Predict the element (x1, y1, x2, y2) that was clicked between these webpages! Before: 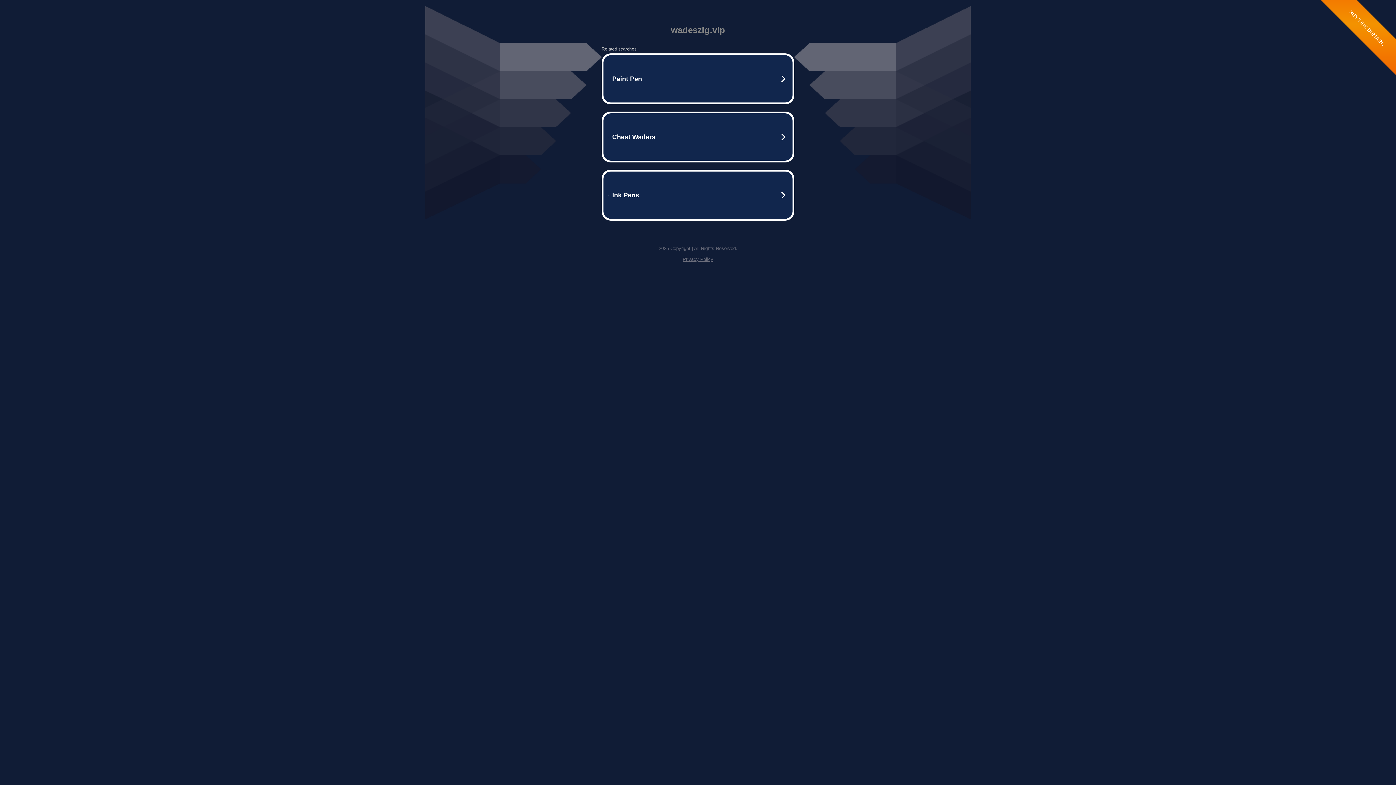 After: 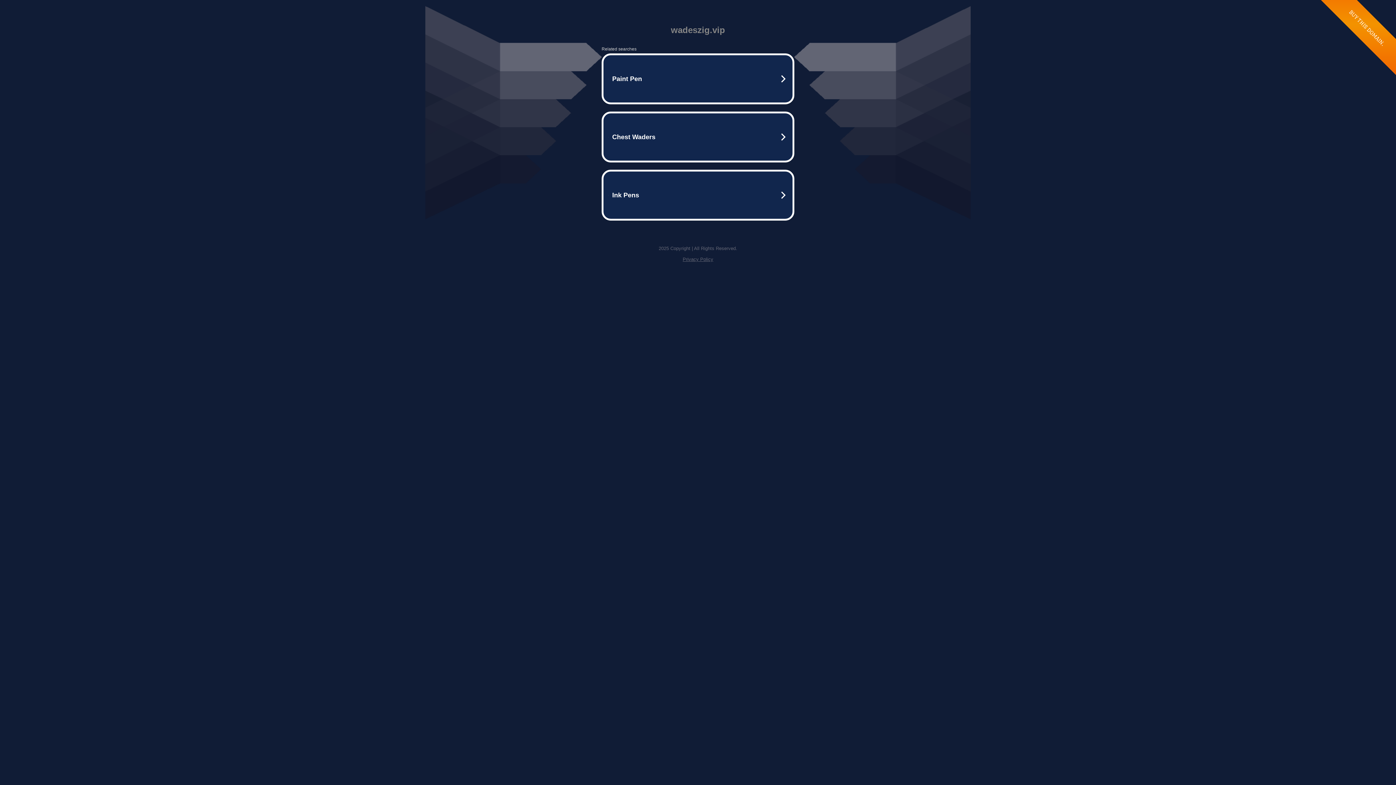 Action: label: Privacy Policy bbox: (682, 256, 713, 262)